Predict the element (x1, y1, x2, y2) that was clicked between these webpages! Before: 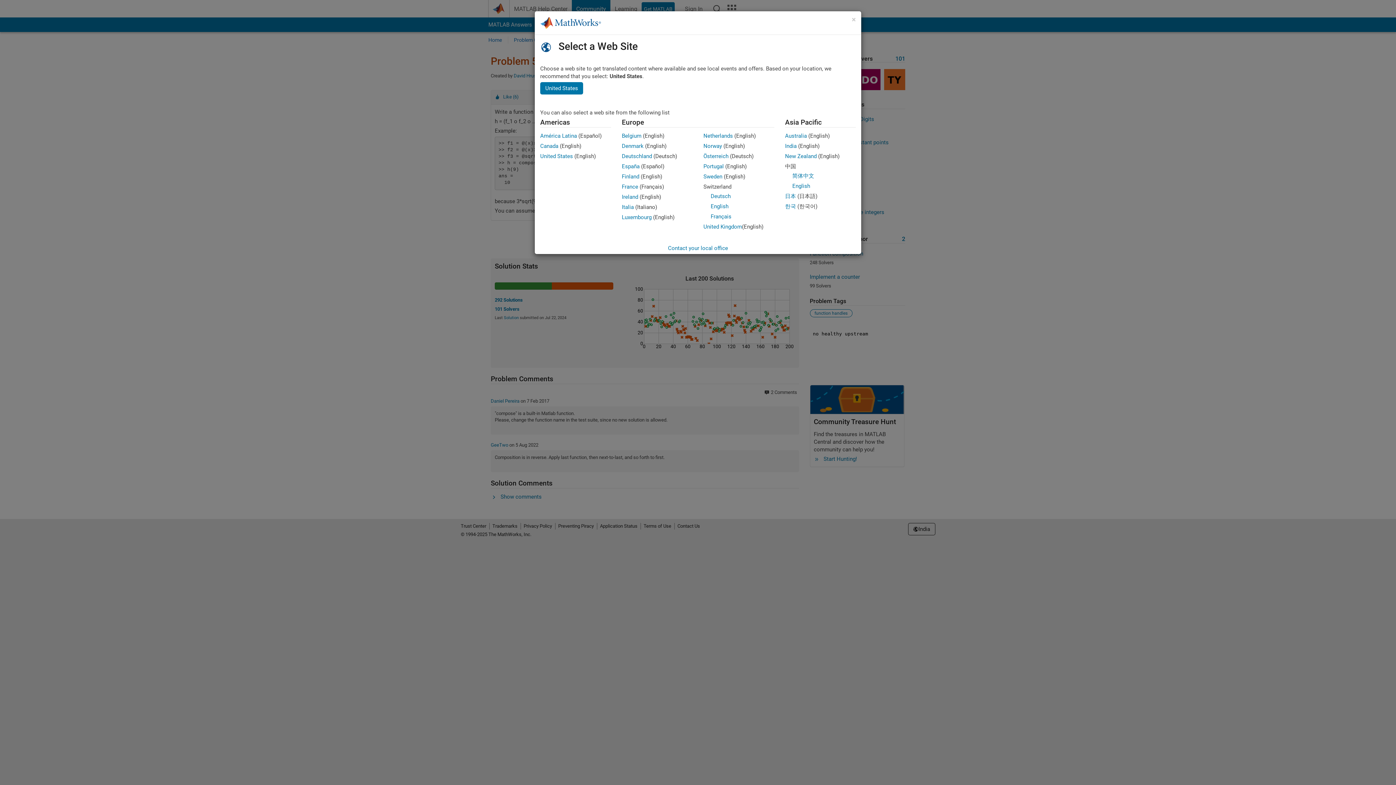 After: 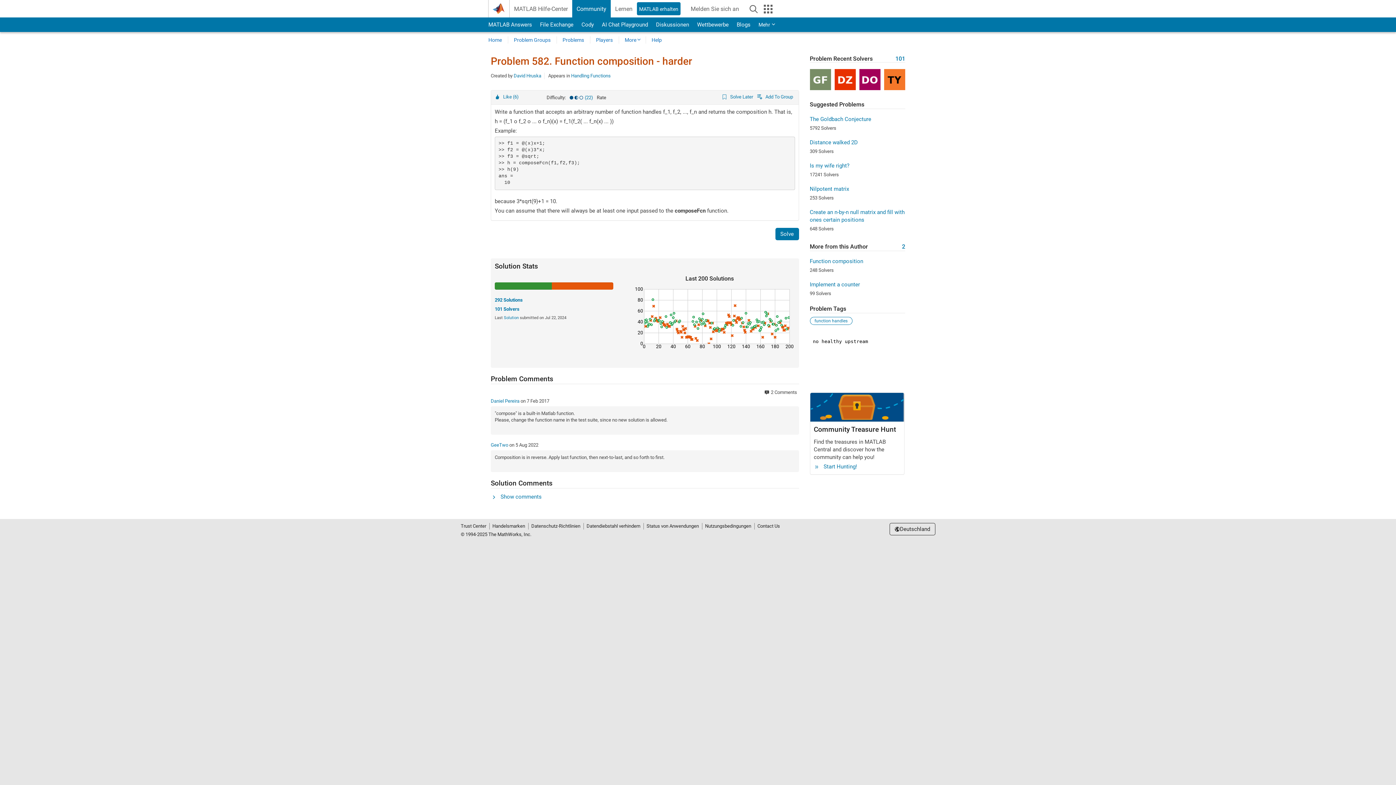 Action: bbox: (703, 153, 728, 159) label: Österreich